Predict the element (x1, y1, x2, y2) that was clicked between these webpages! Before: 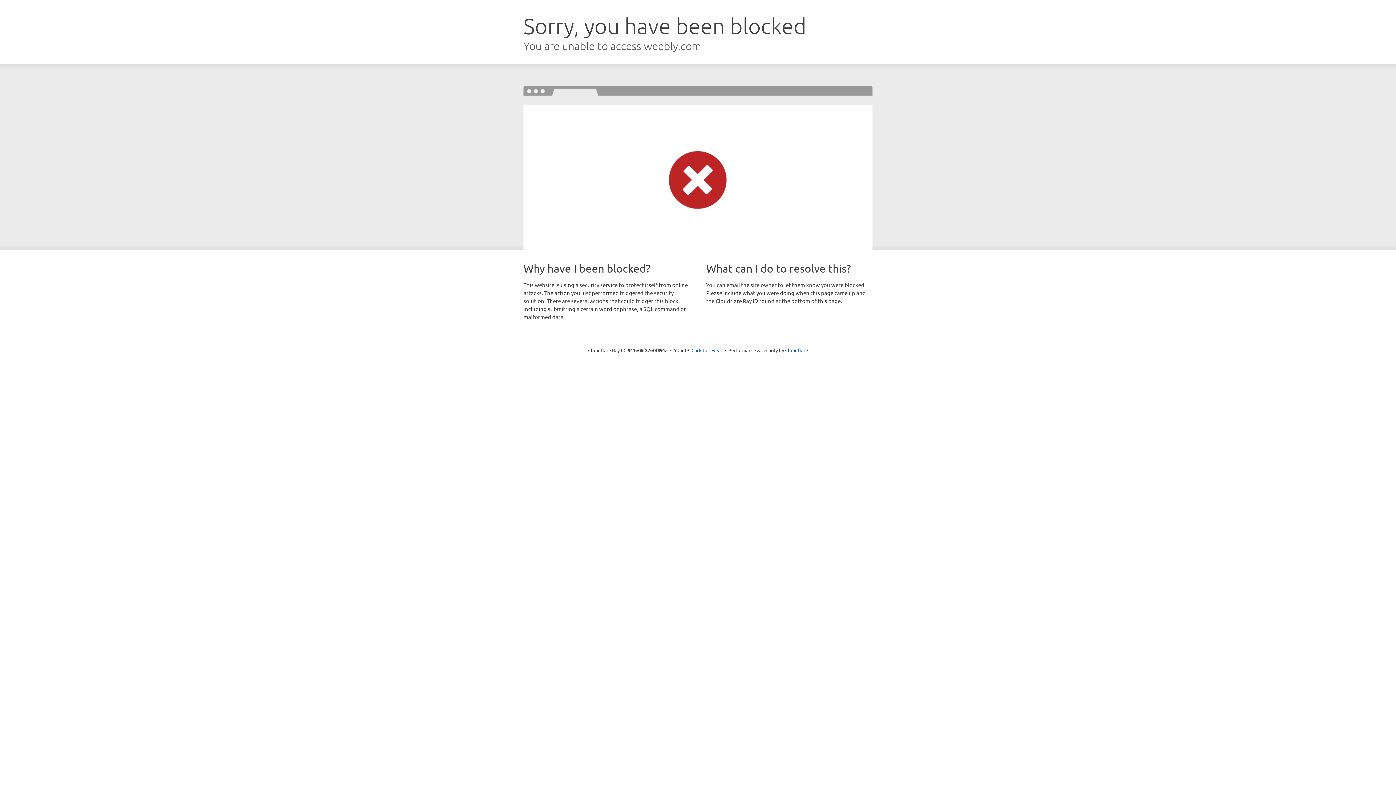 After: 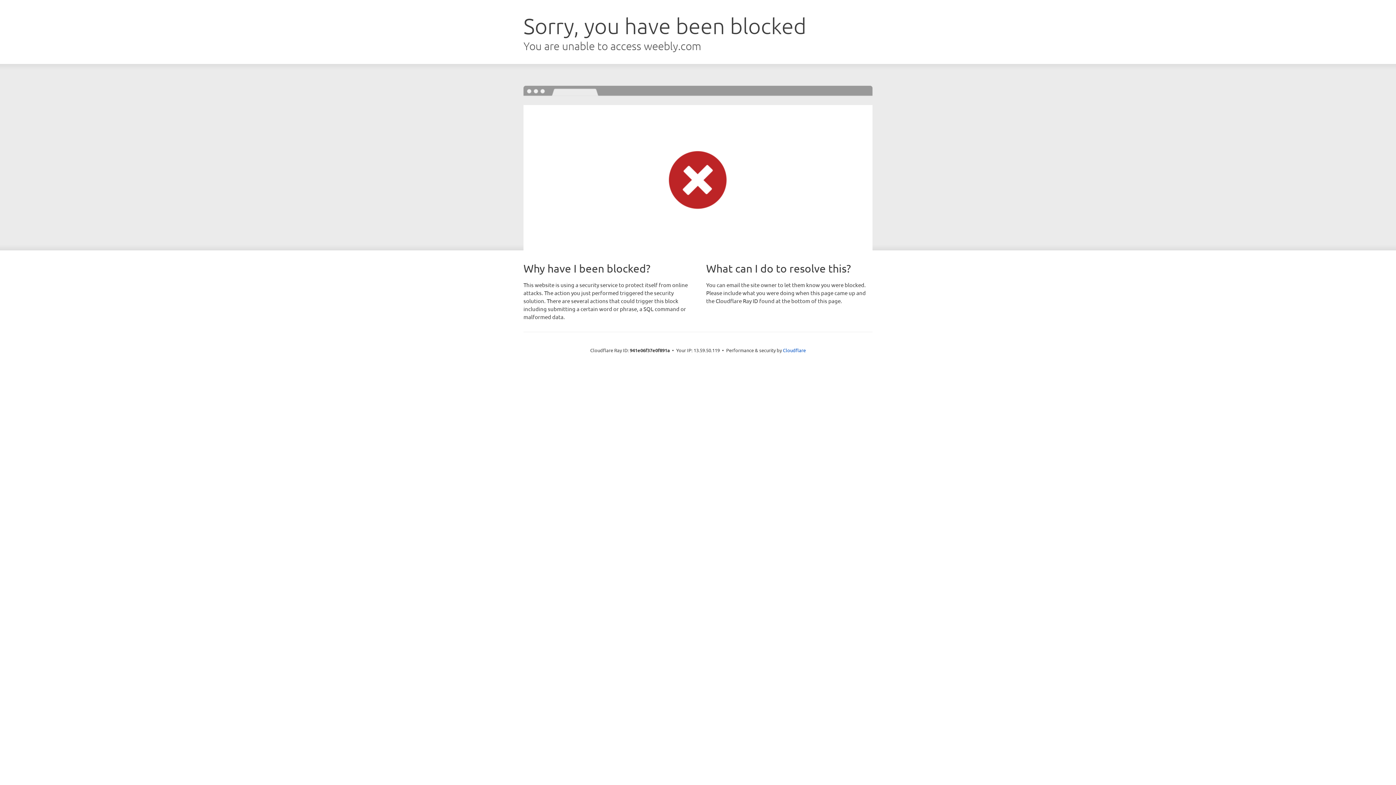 Action: label: Click to reveal bbox: (691, 346, 722, 353)